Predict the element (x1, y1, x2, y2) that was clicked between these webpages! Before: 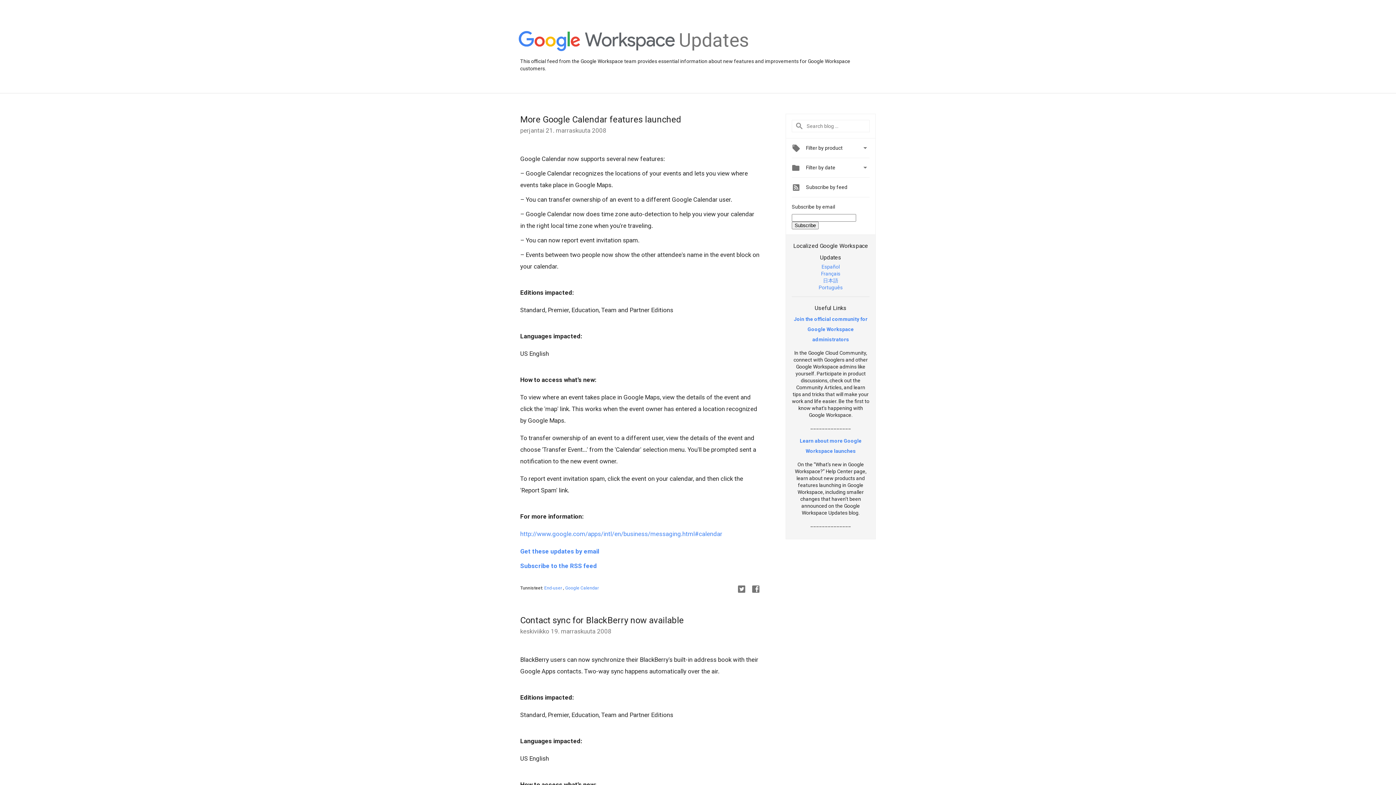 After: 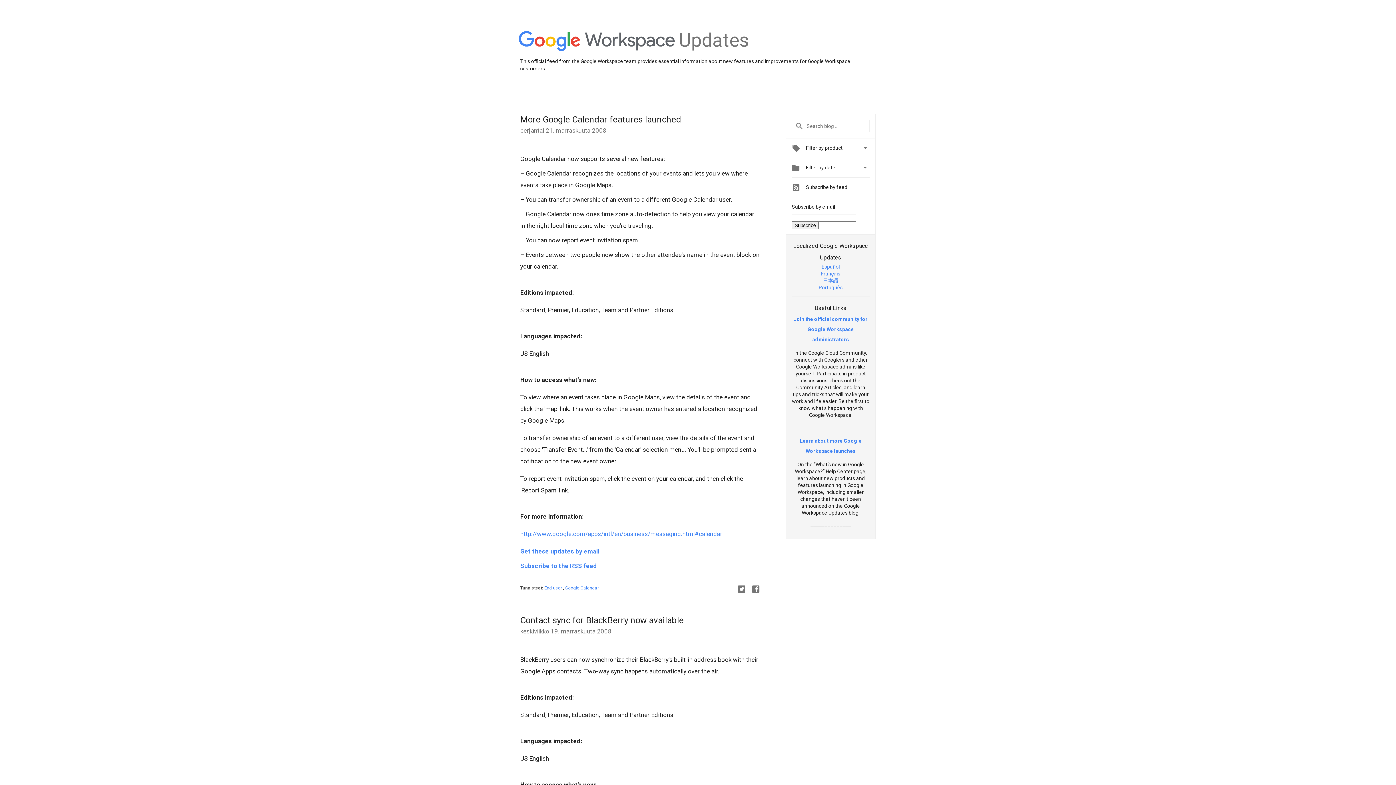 Action: label: Français bbox: (821, 270, 840, 276)